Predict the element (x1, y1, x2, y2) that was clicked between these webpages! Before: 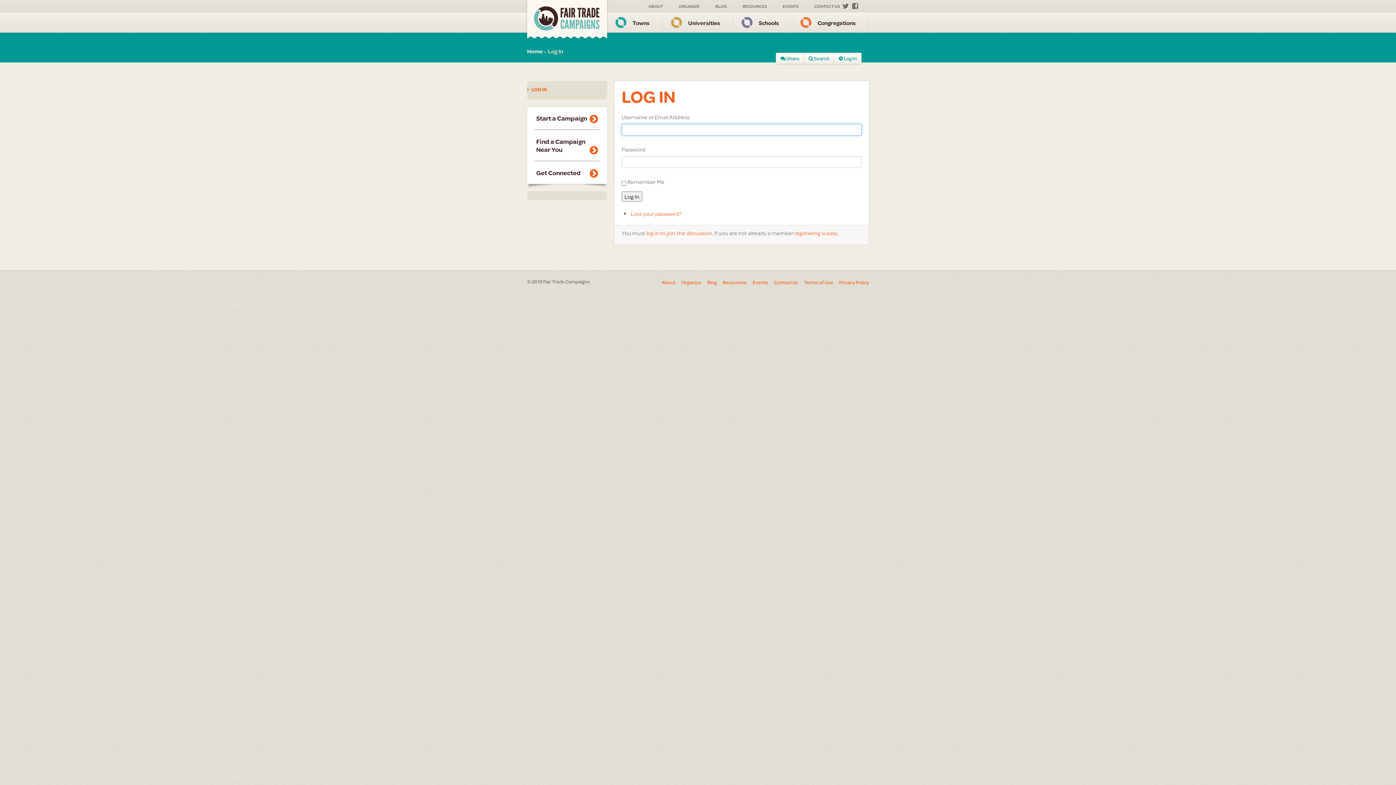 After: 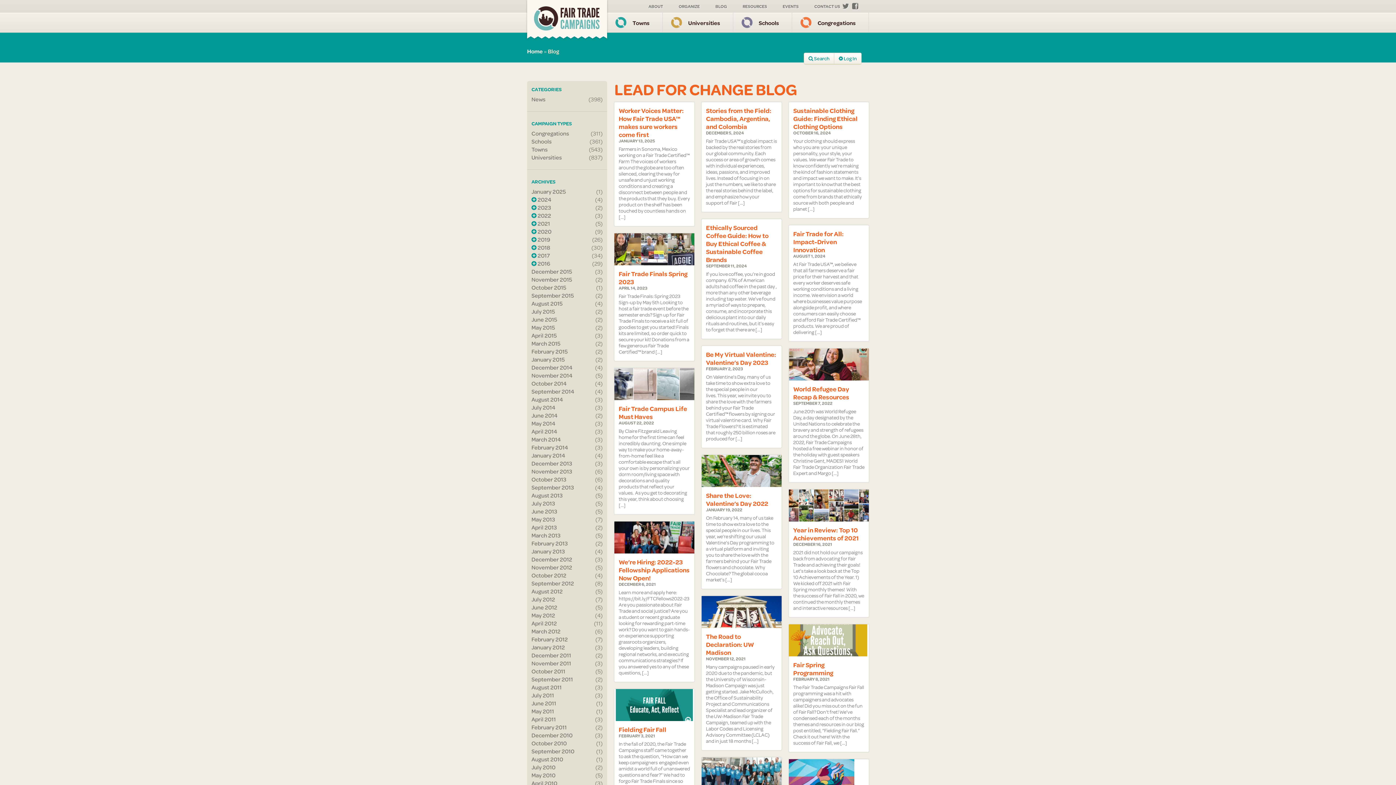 Action: label: BLOG bbox: (708, 0, 734, 12)